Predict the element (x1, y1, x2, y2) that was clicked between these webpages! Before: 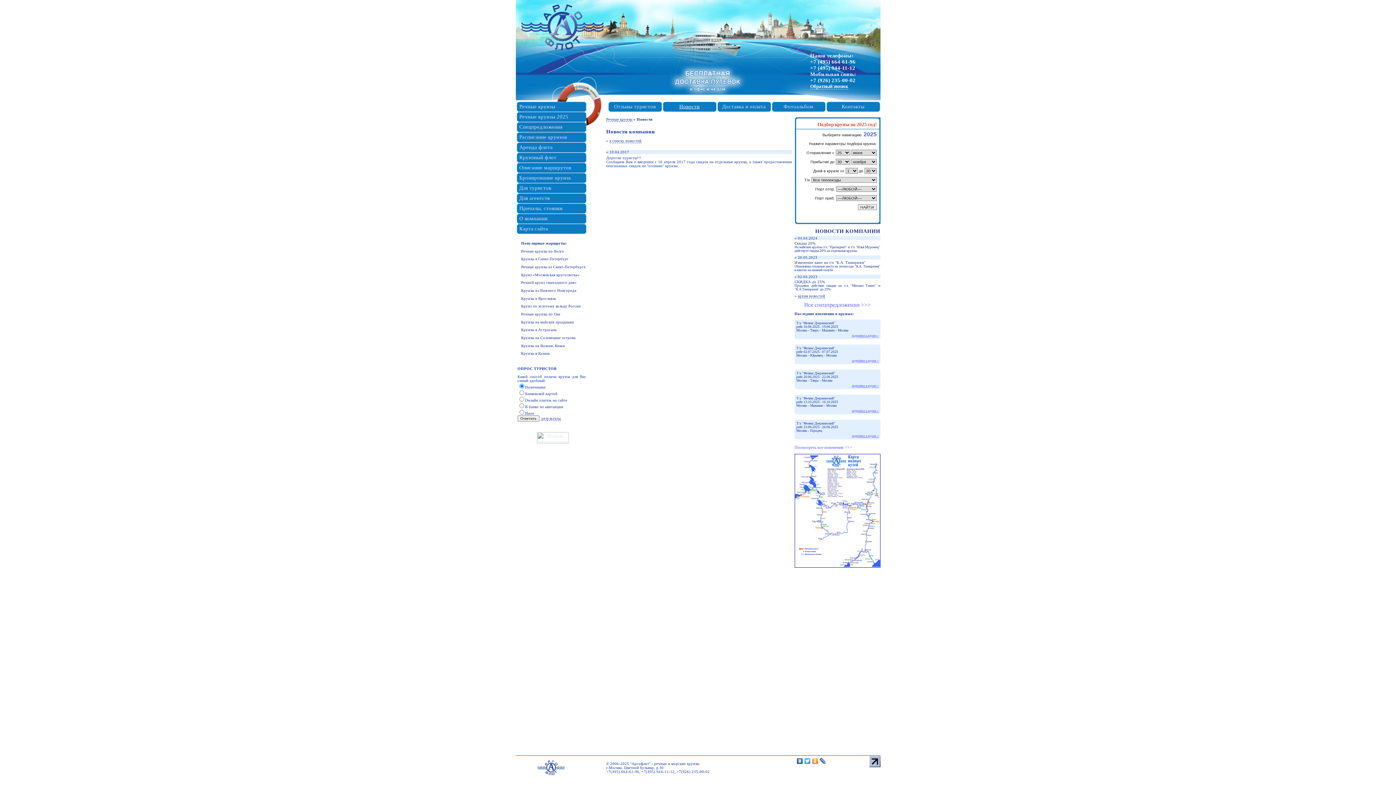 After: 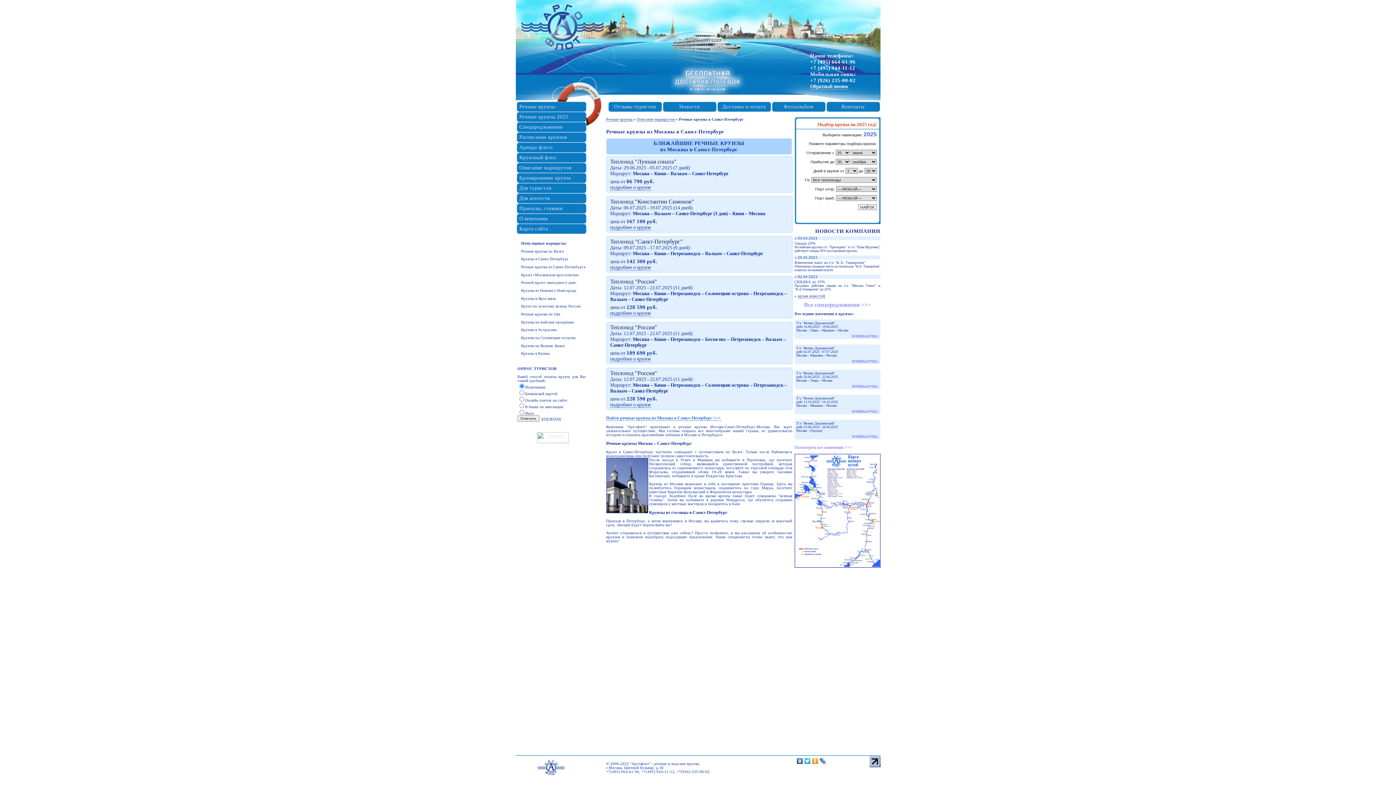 Action: label: Круизы в Санкт-Петербург bbox: (521, 257, 568, 261)